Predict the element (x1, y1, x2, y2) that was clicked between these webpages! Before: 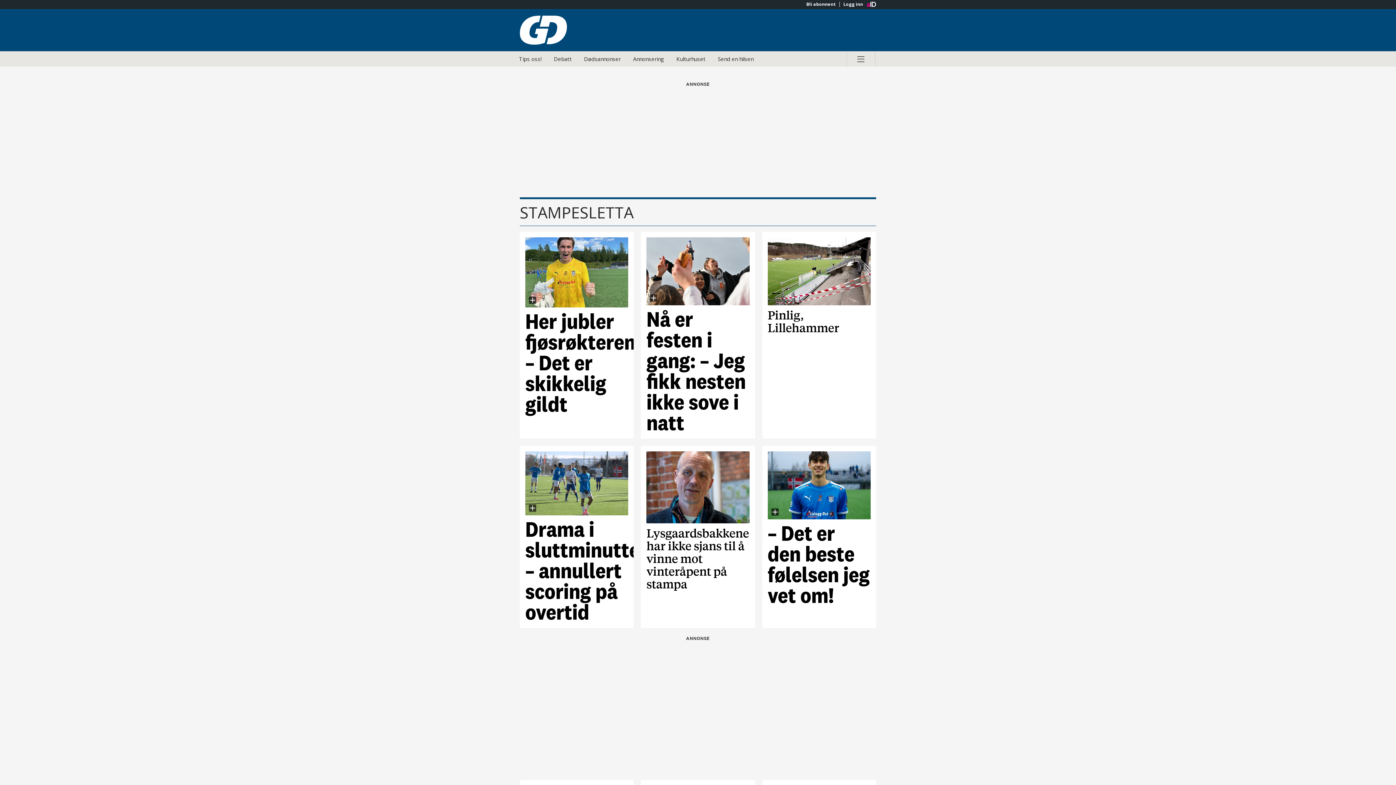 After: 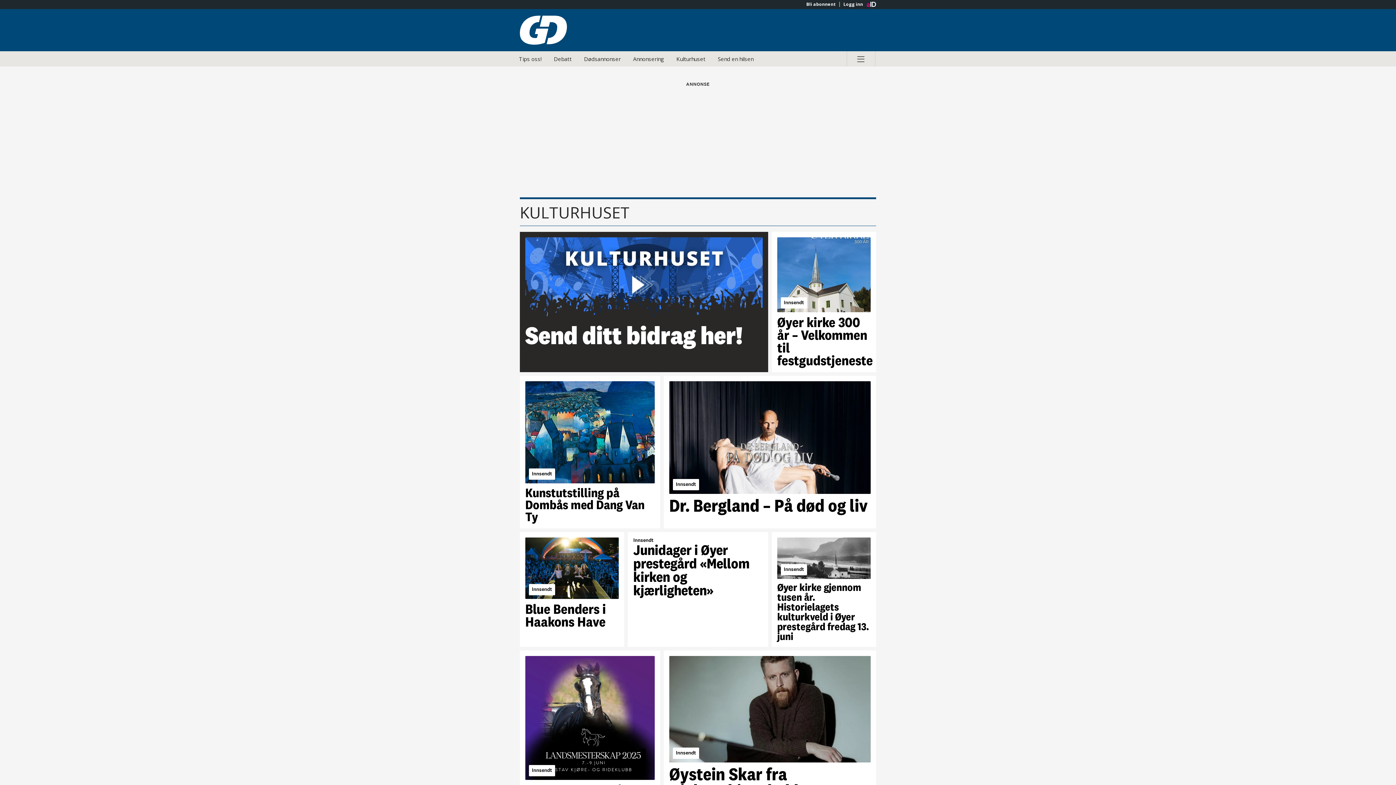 Action: label: Kulturhuset bbox: (671, 51, 711, 66)